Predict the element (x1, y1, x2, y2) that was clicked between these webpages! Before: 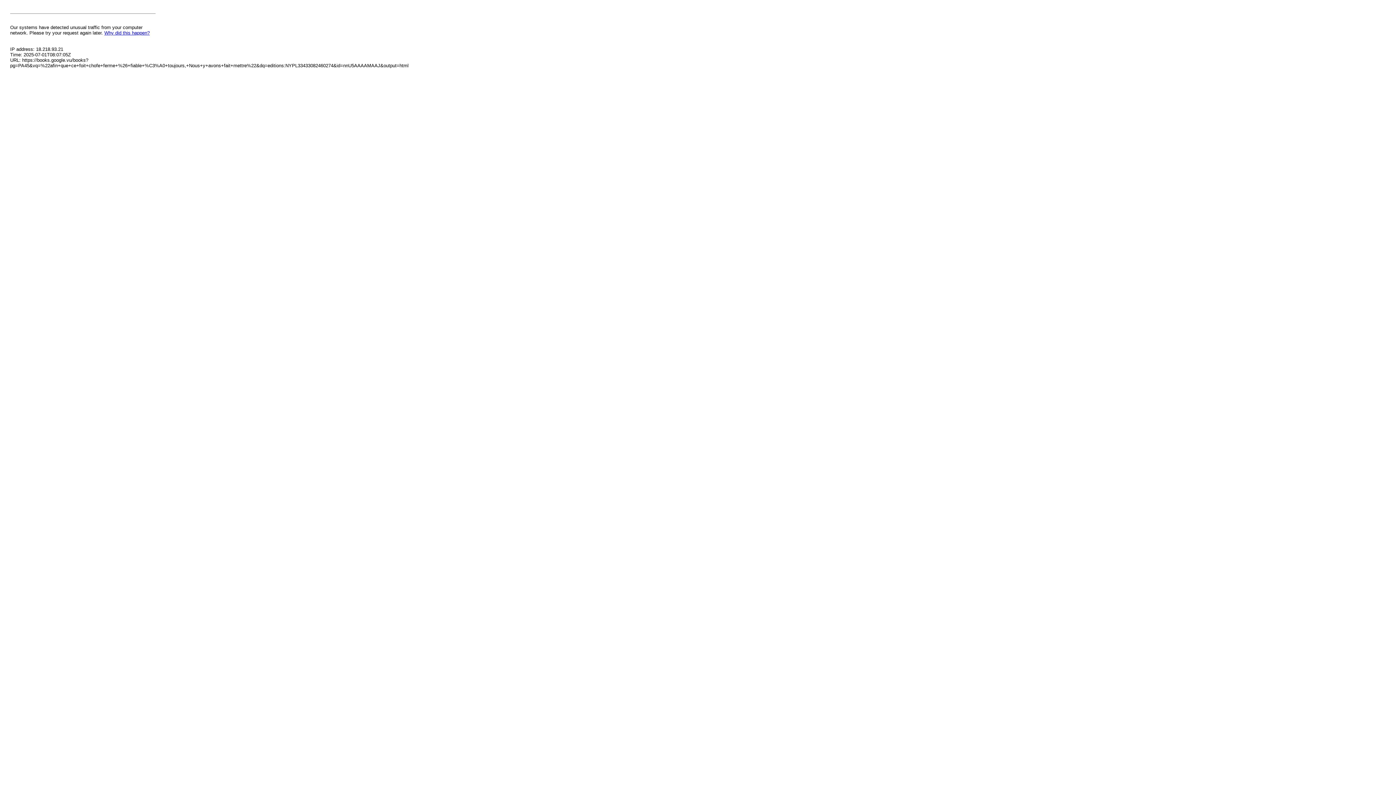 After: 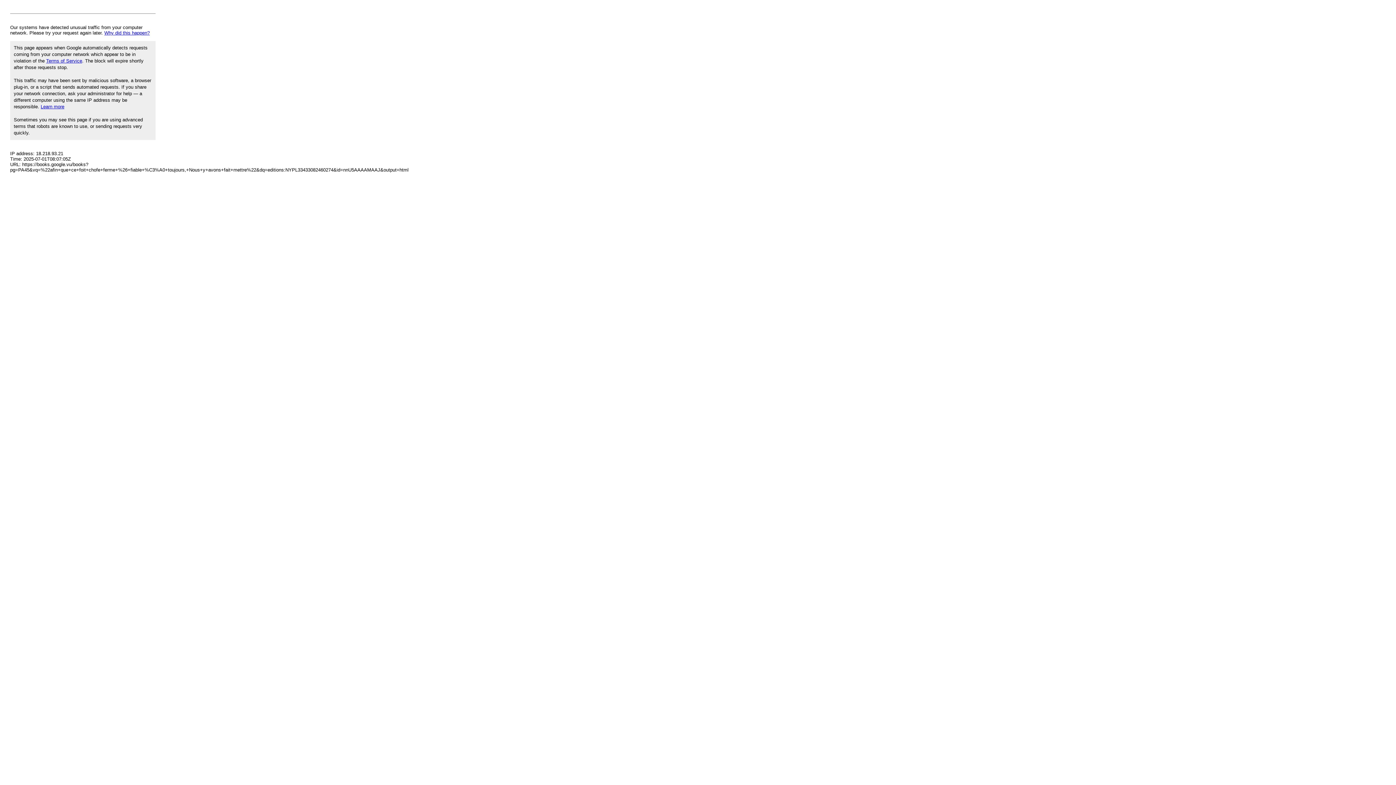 Action: bbox: (104, 30, 149, 35) label: Why did this happen?